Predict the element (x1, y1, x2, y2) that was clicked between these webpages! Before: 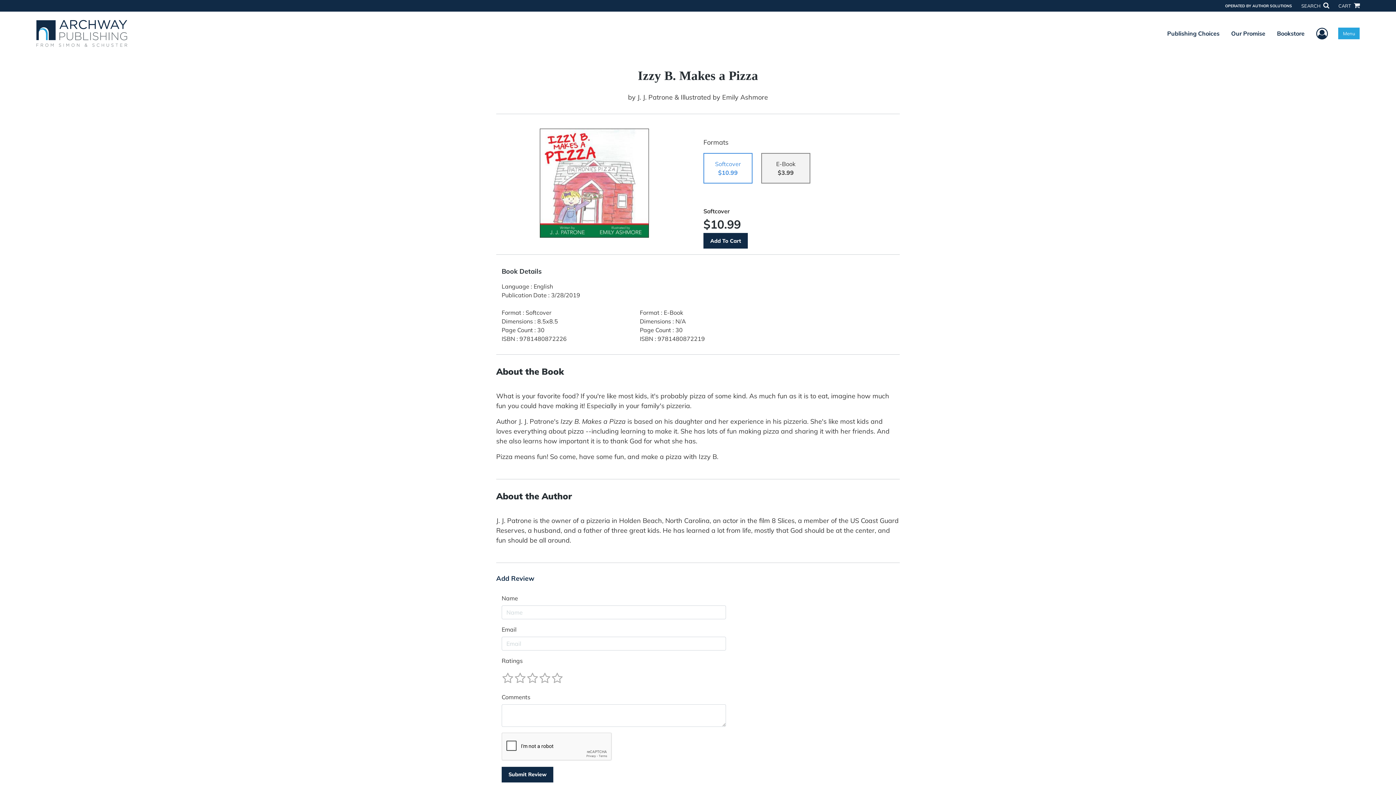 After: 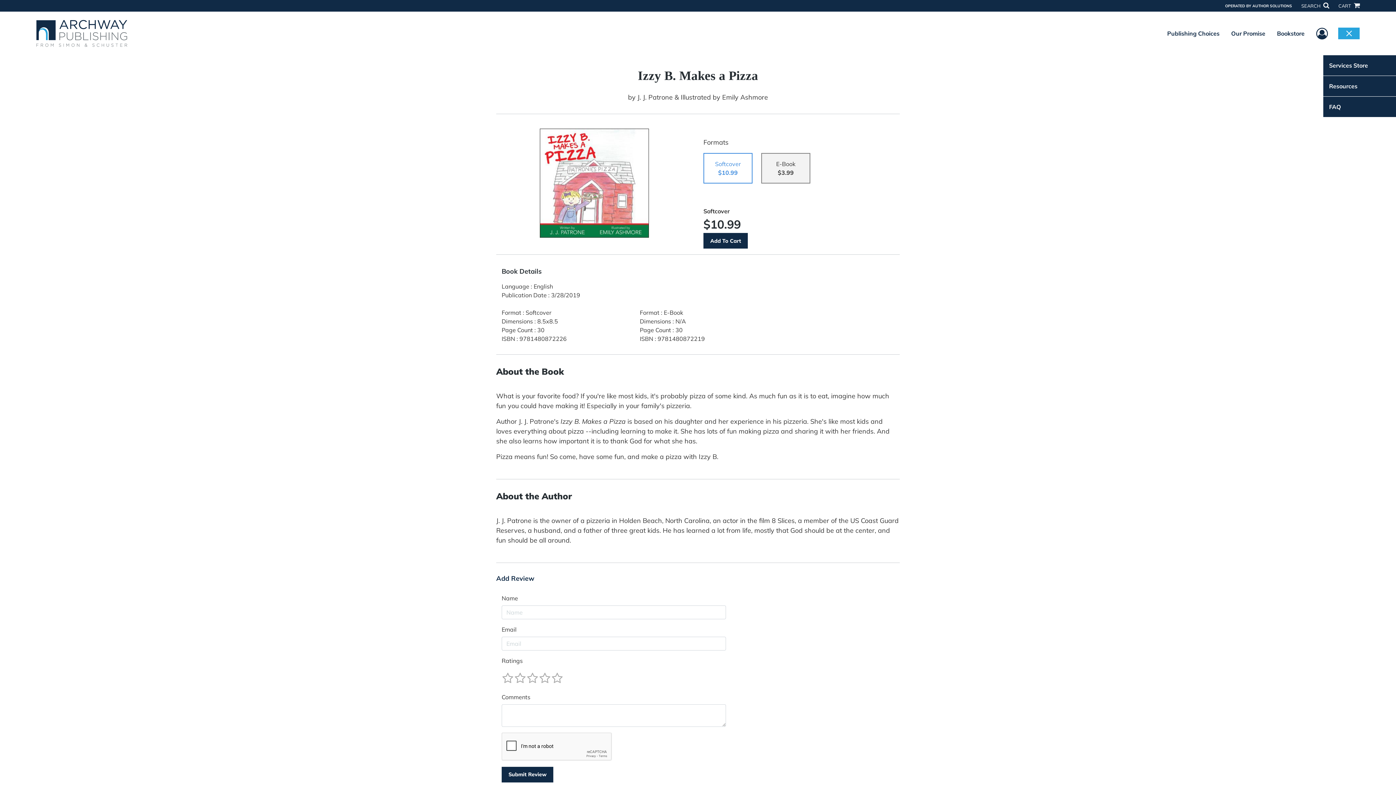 Action: bbox: (1338, 27, 1360, 39) label: Menu